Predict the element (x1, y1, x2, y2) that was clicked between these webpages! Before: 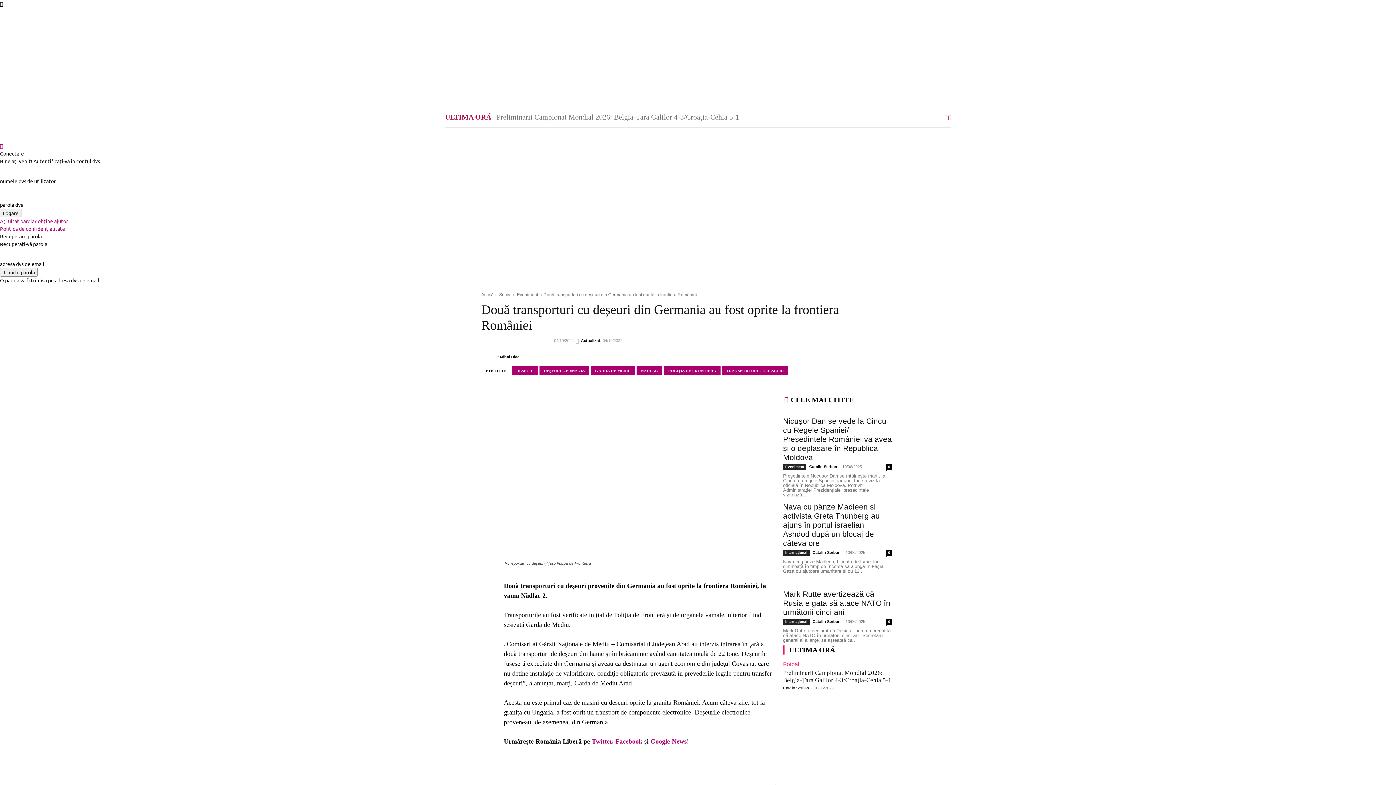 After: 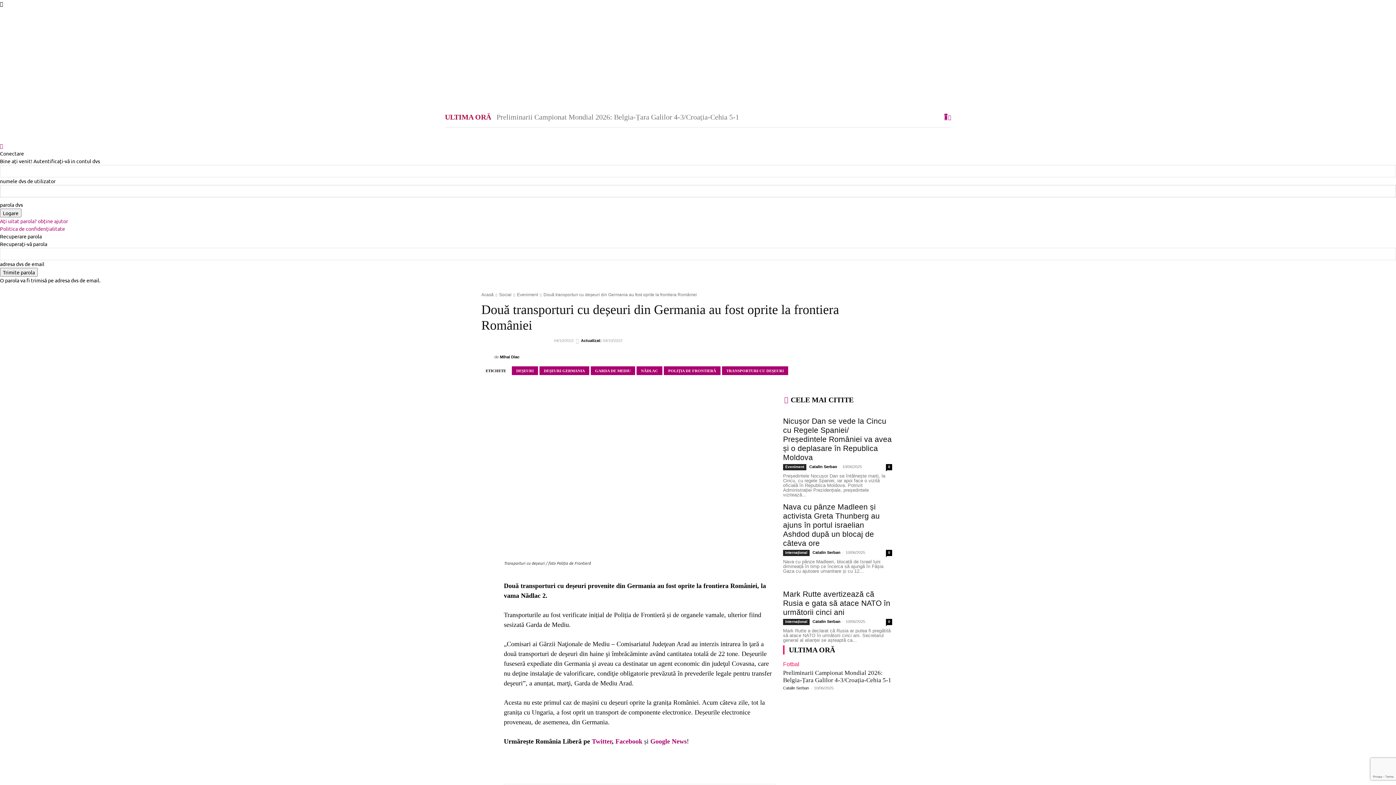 Action: label: prev bbox: (944, 113, 947, 120)